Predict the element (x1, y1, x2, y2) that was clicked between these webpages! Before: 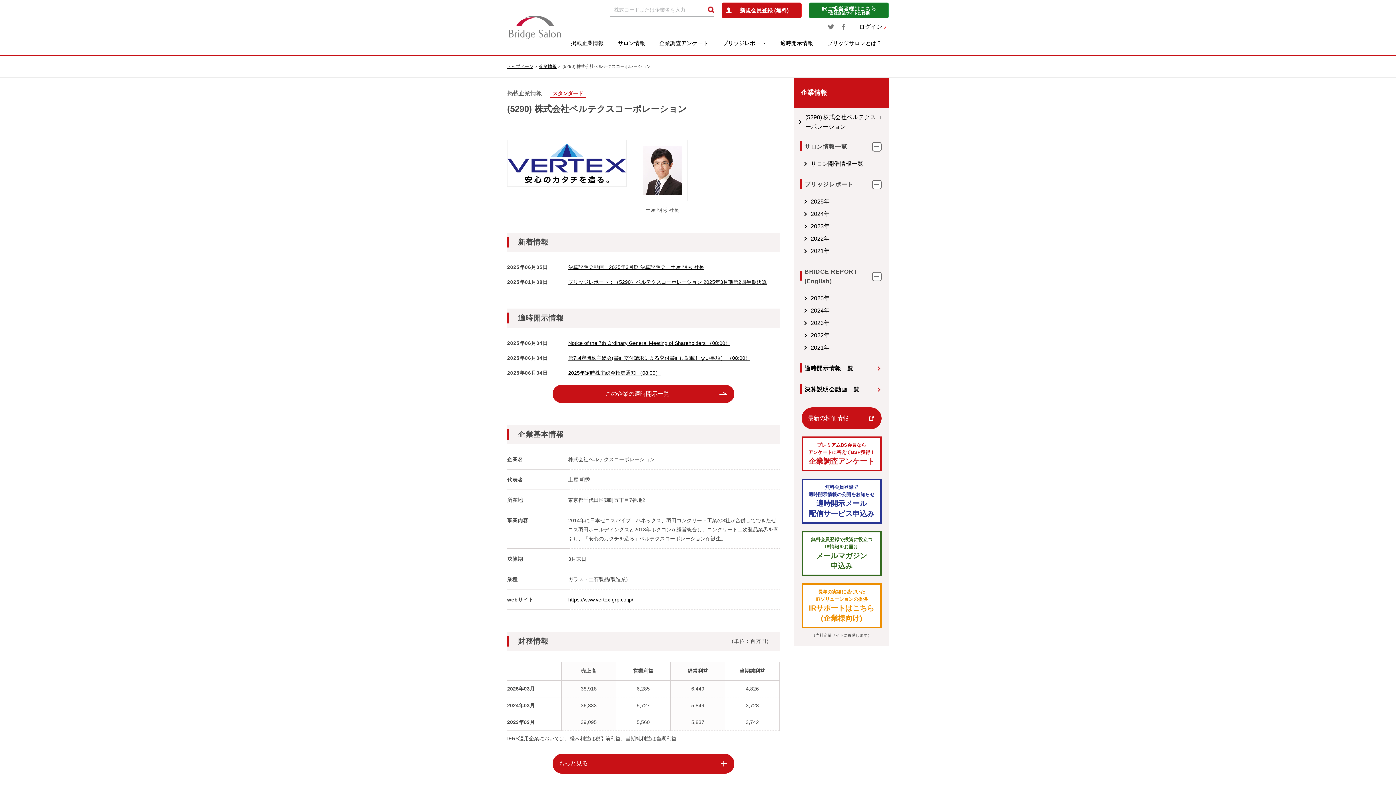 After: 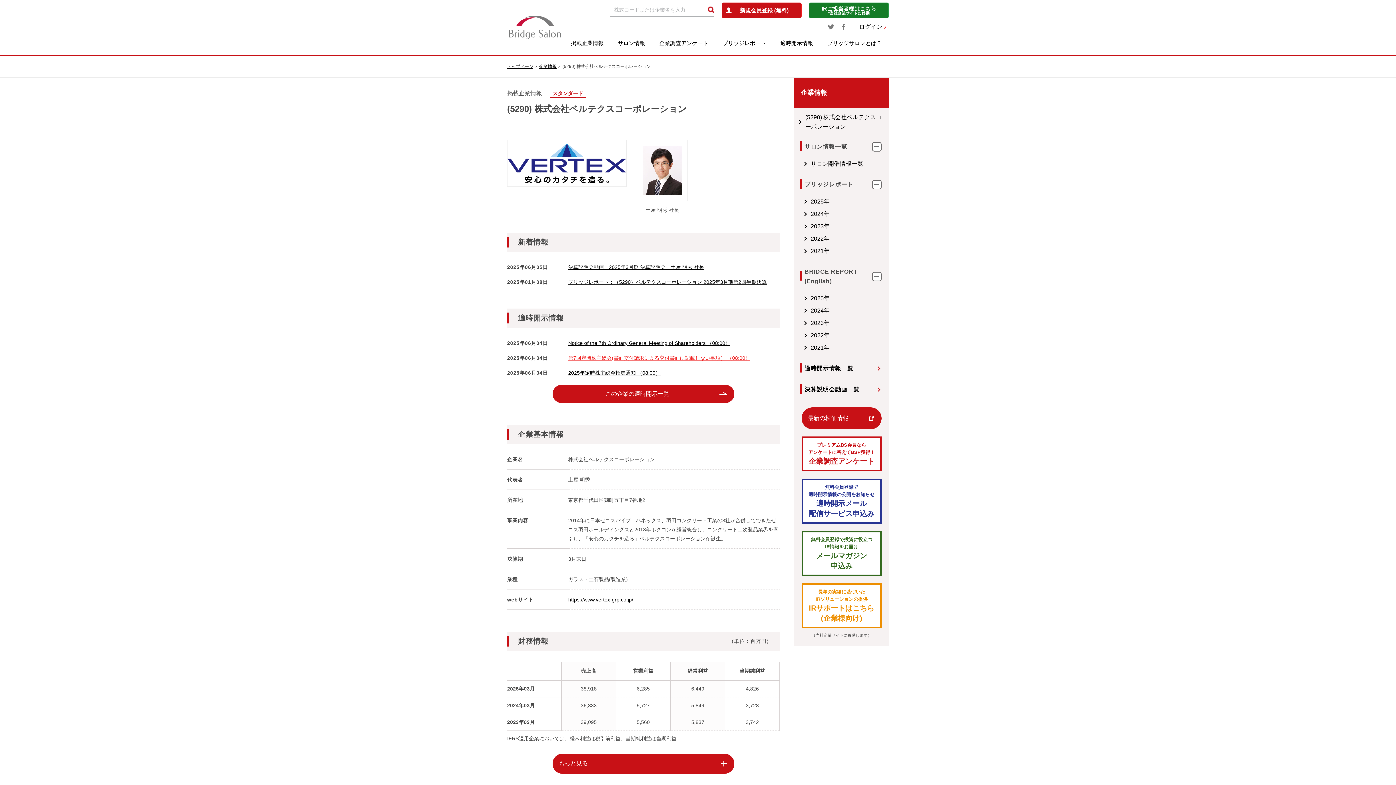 Action: label: 第7回定時株主総会(書面交付請求による交付書面に記載しない事項） （08:00） bbox: (568, 355, 750, 361)